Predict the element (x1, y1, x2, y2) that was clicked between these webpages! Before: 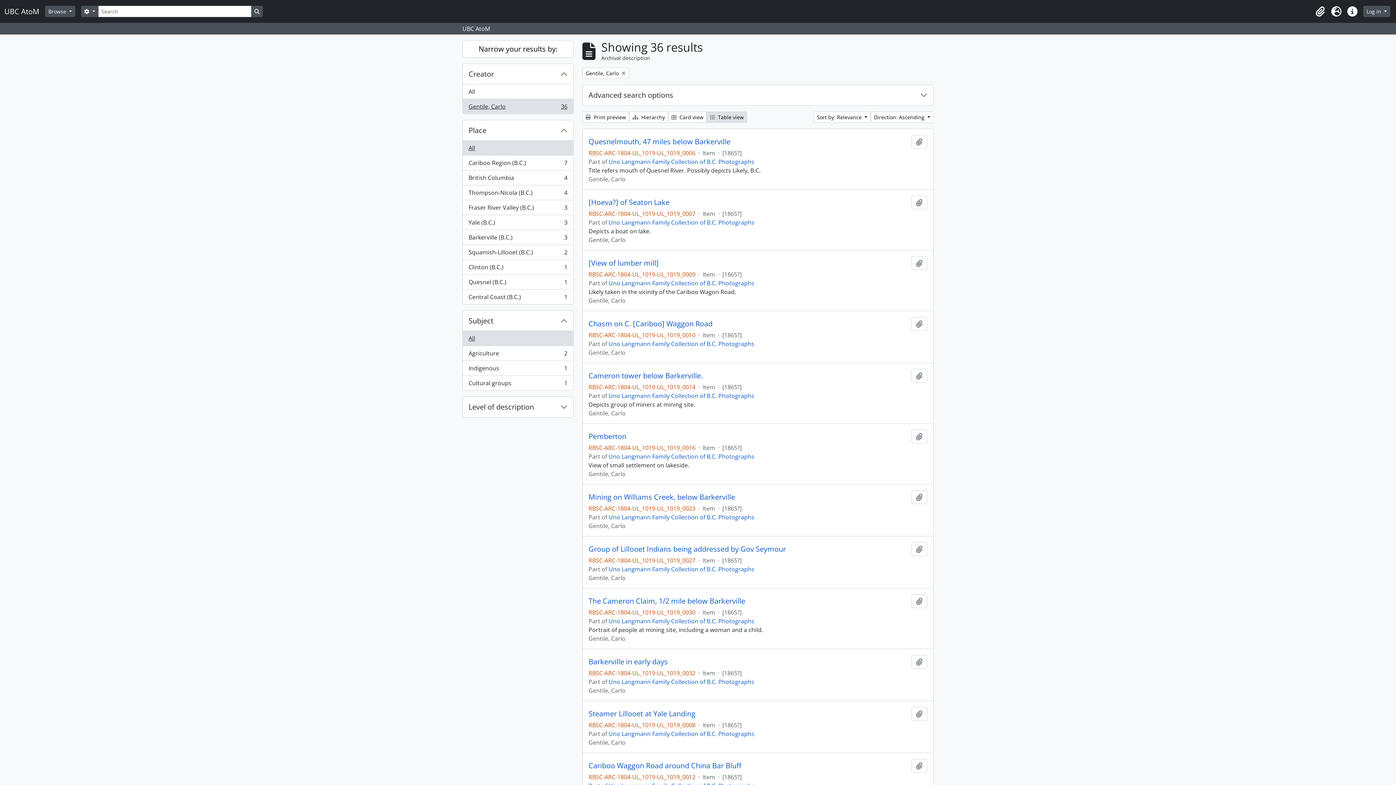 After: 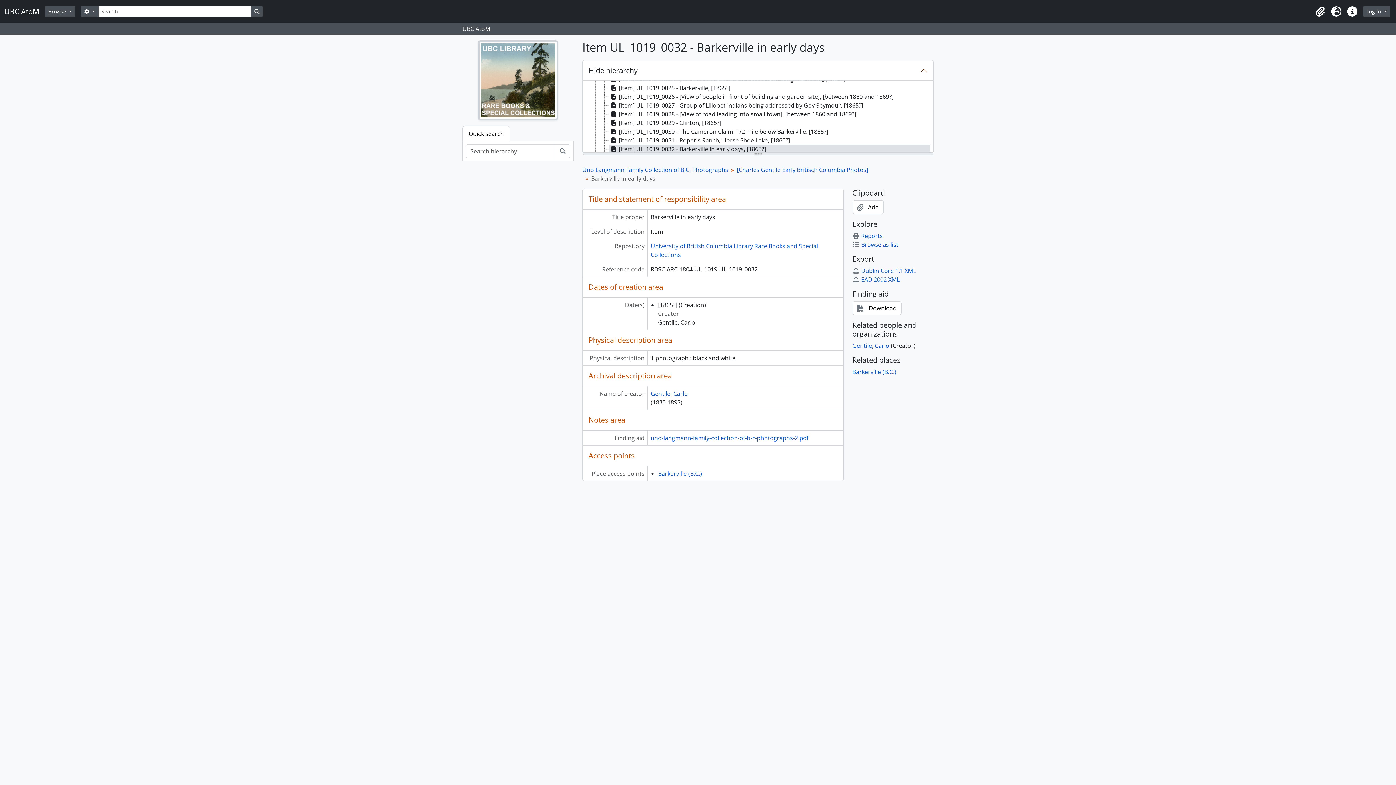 Action: label: Barkerville in early days bbox: (588, 657, 668, 666)